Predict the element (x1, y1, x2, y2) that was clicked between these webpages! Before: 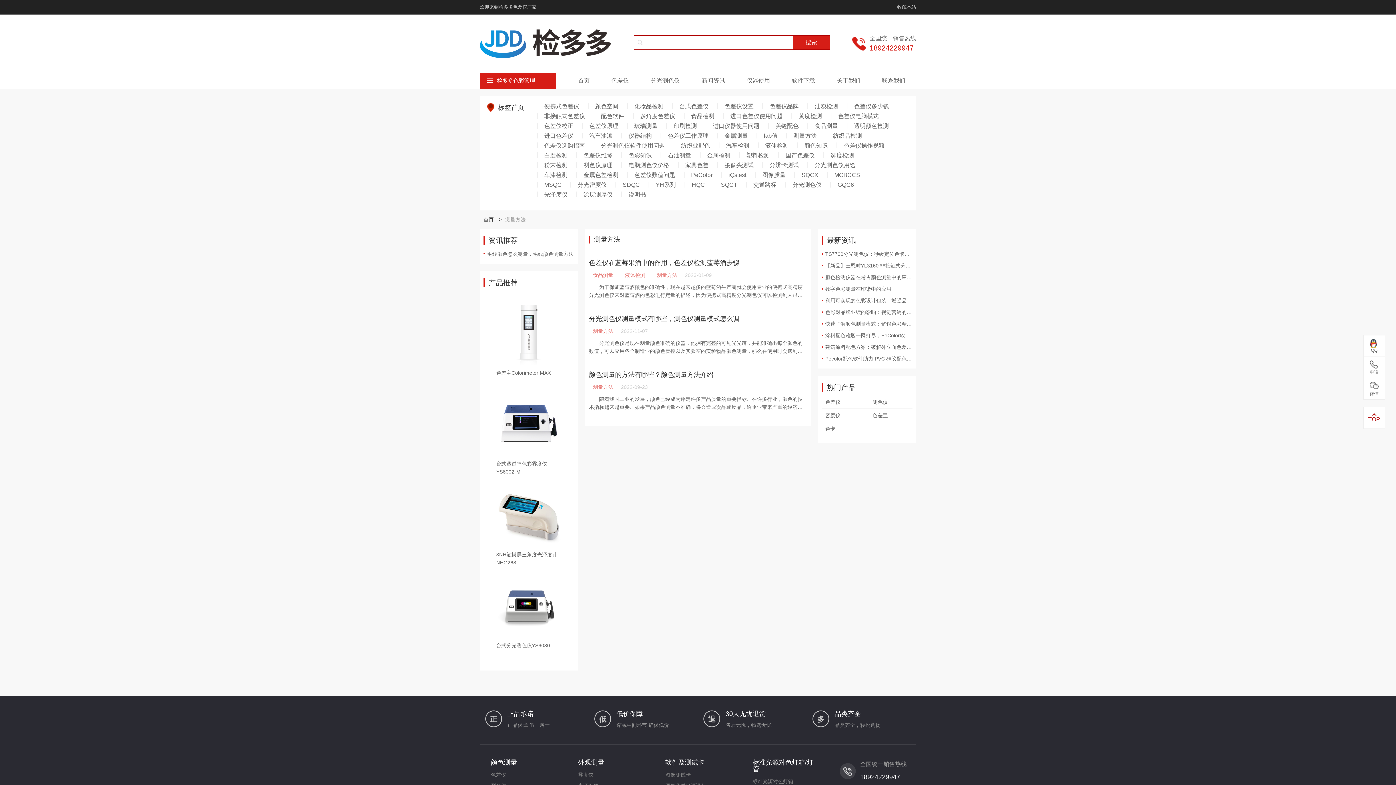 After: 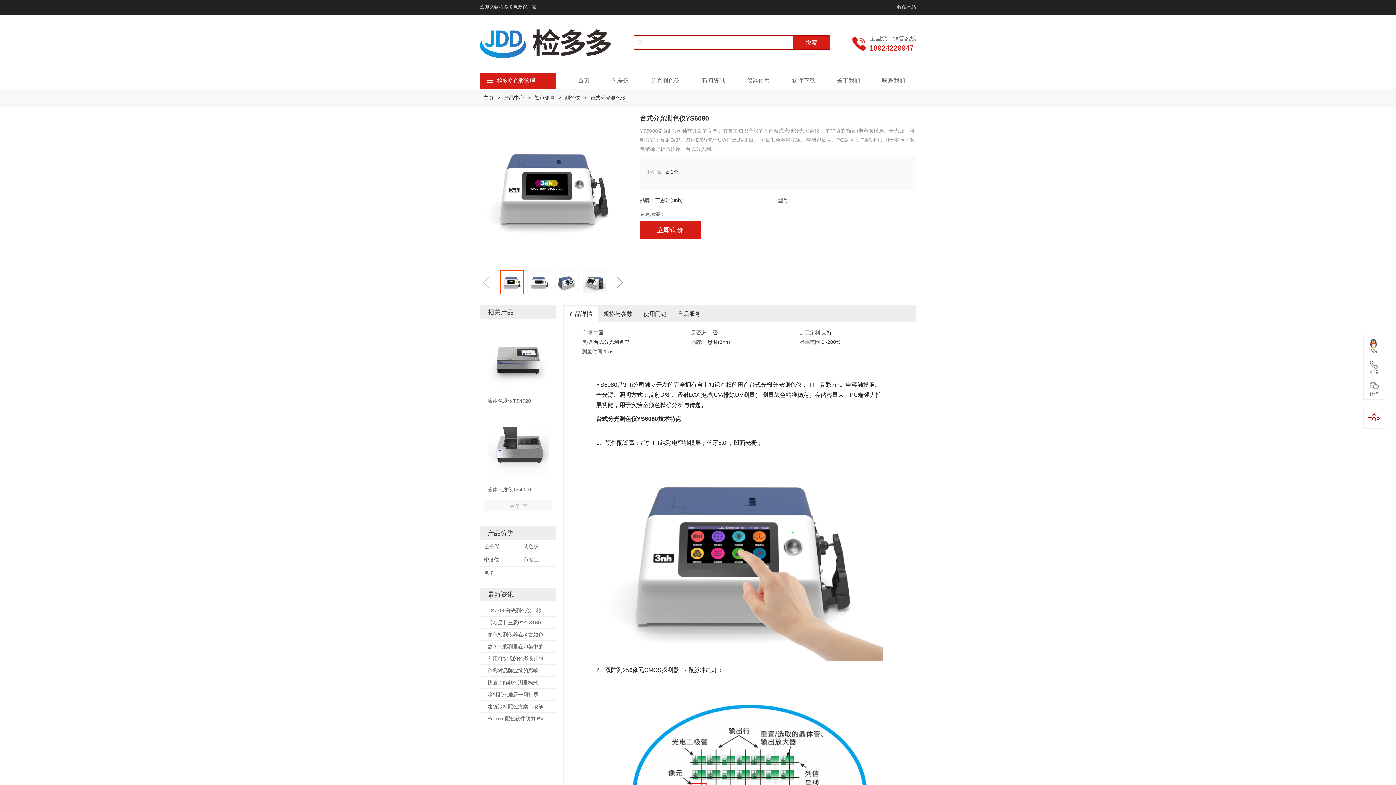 Action: label: 台式分光测色仪YS6080 bbox: (496, 572, 561, 658)